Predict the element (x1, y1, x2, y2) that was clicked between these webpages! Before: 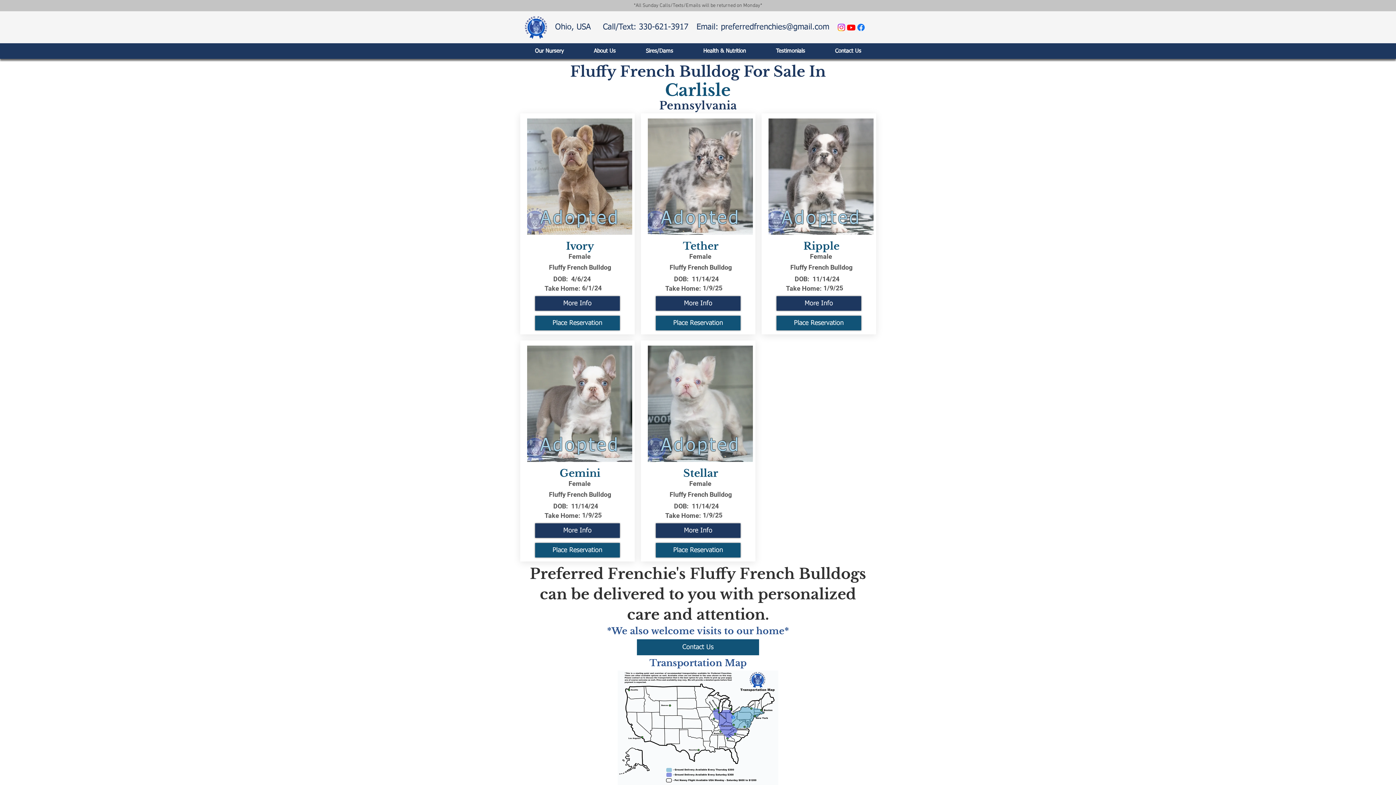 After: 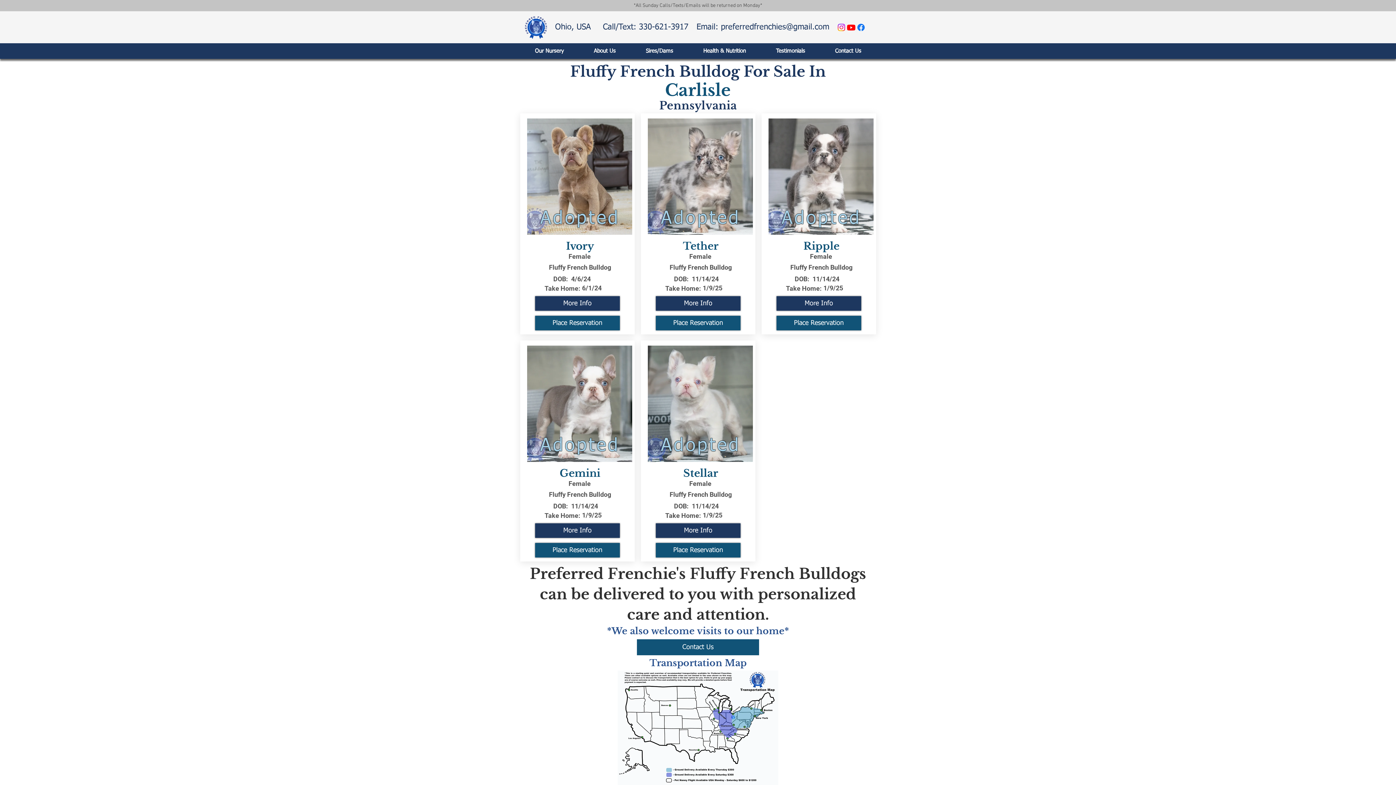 Action: label: Instagram bbox: (836, 22, 846, 32)